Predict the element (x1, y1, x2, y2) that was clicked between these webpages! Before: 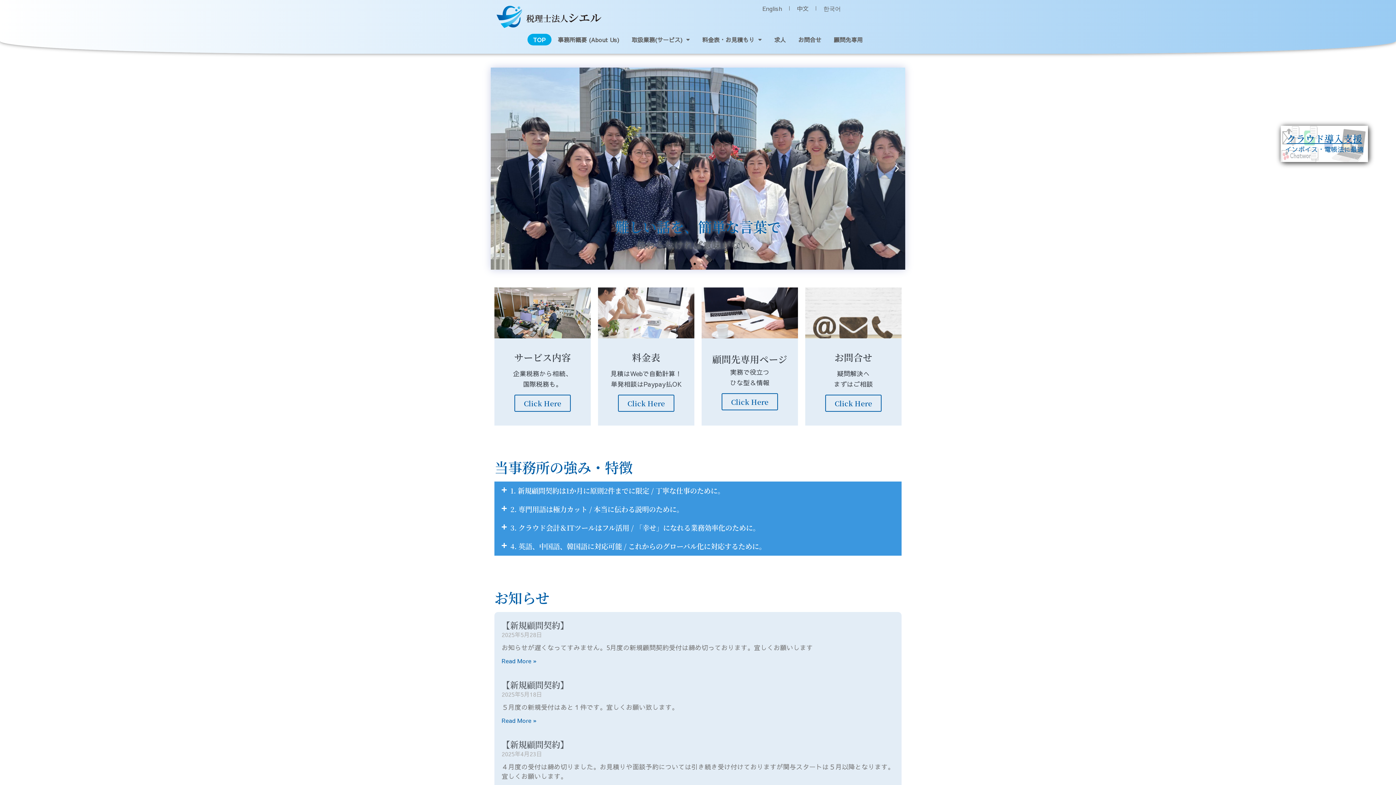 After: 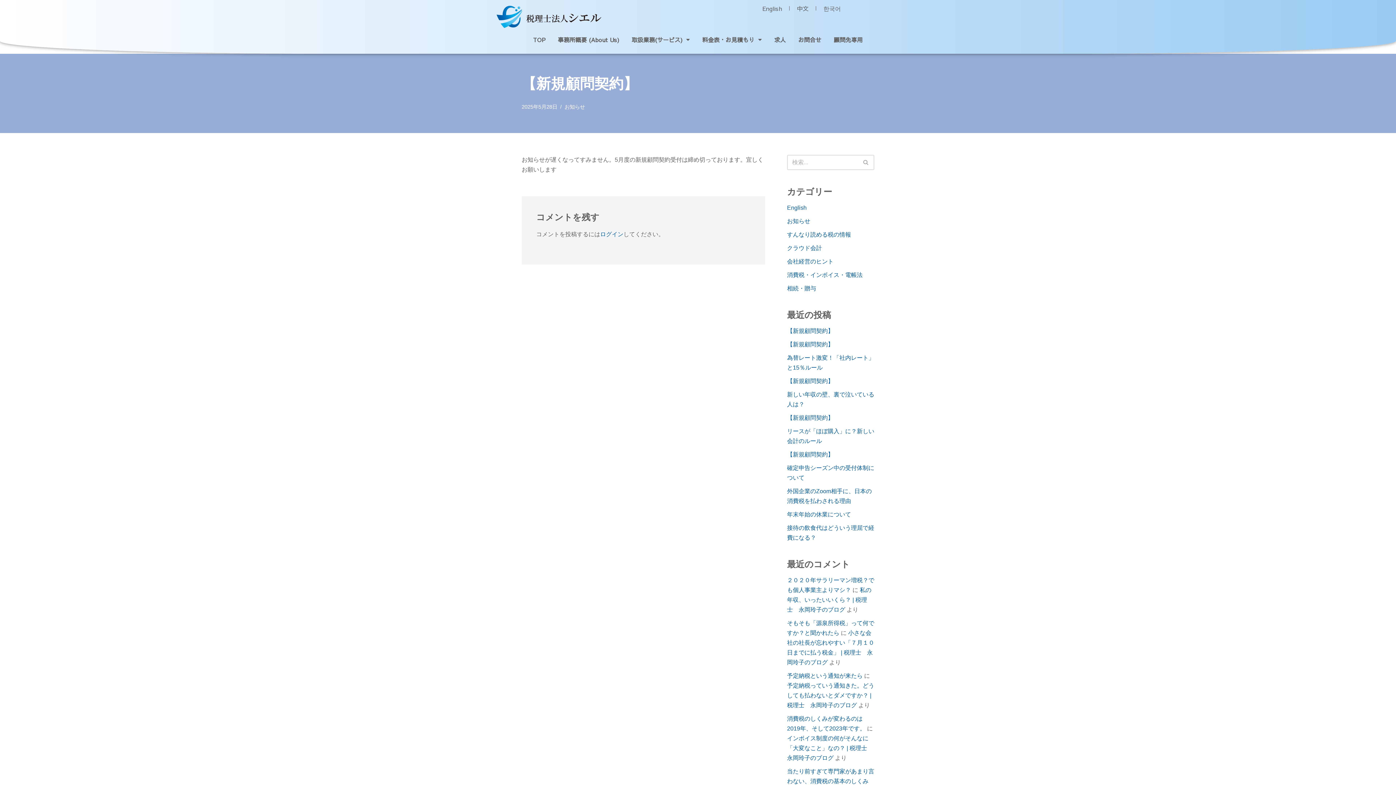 Action: label: 【新規顧問契約】 bbox: (501, 619, 568, 631)